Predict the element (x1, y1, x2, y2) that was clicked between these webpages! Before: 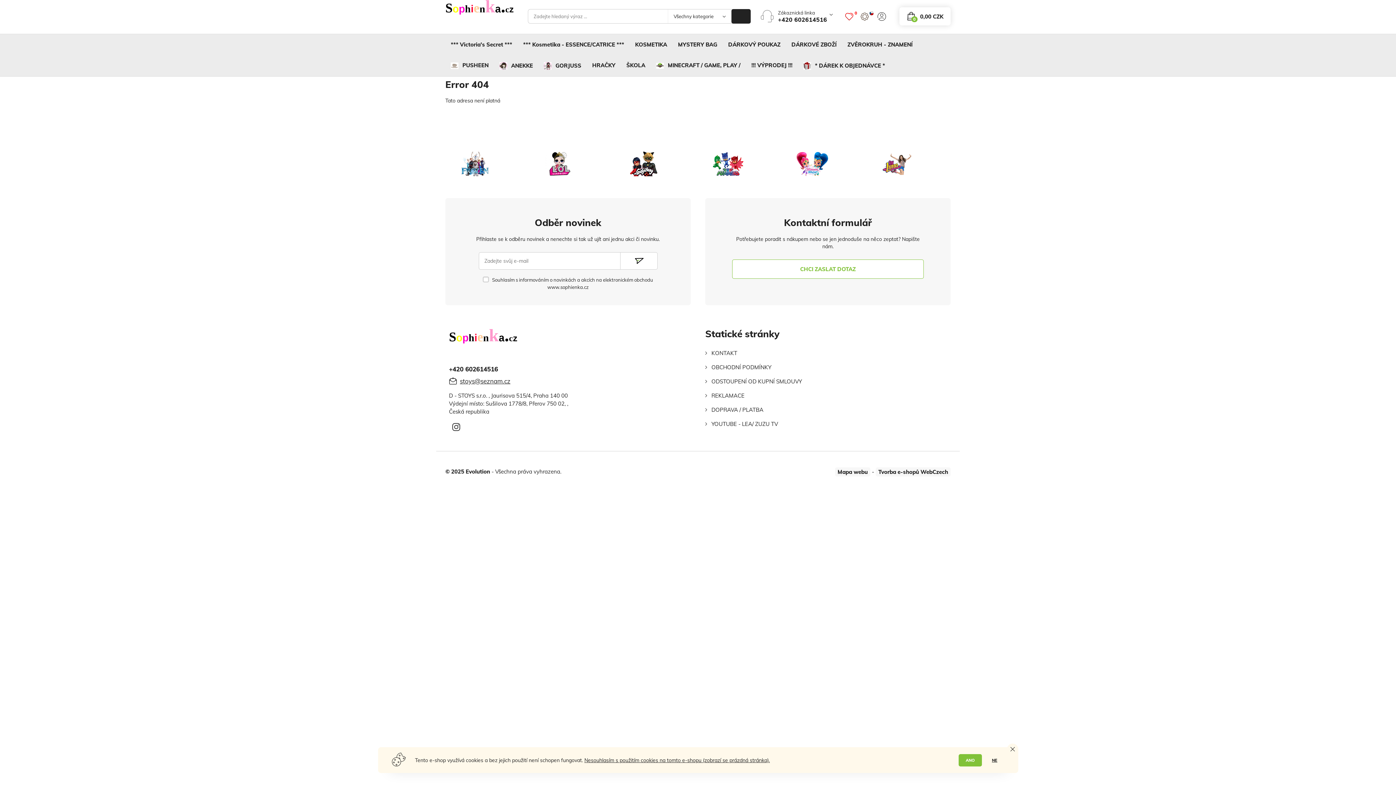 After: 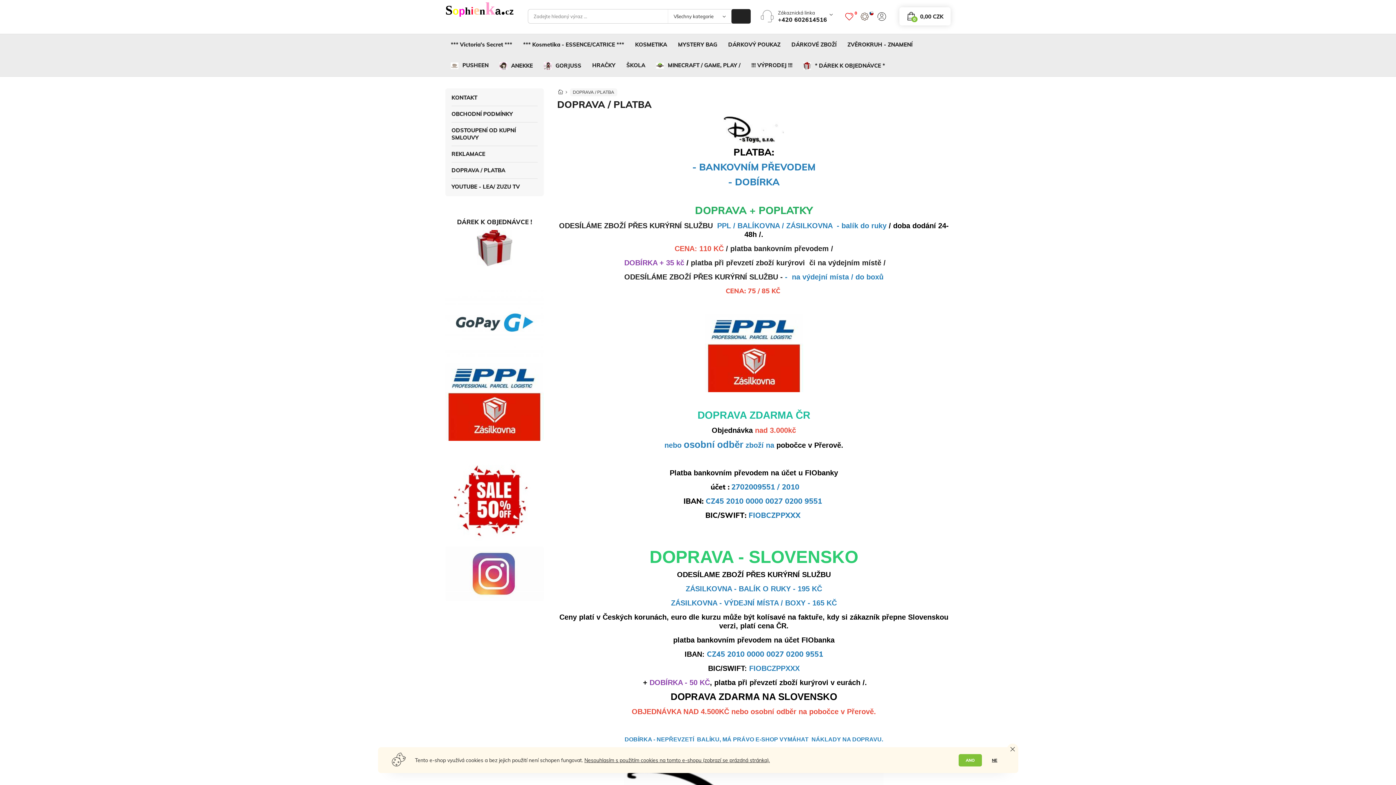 Action: label: DOPRAVA / PLATBA bbox: (705, 402, 763, 416)